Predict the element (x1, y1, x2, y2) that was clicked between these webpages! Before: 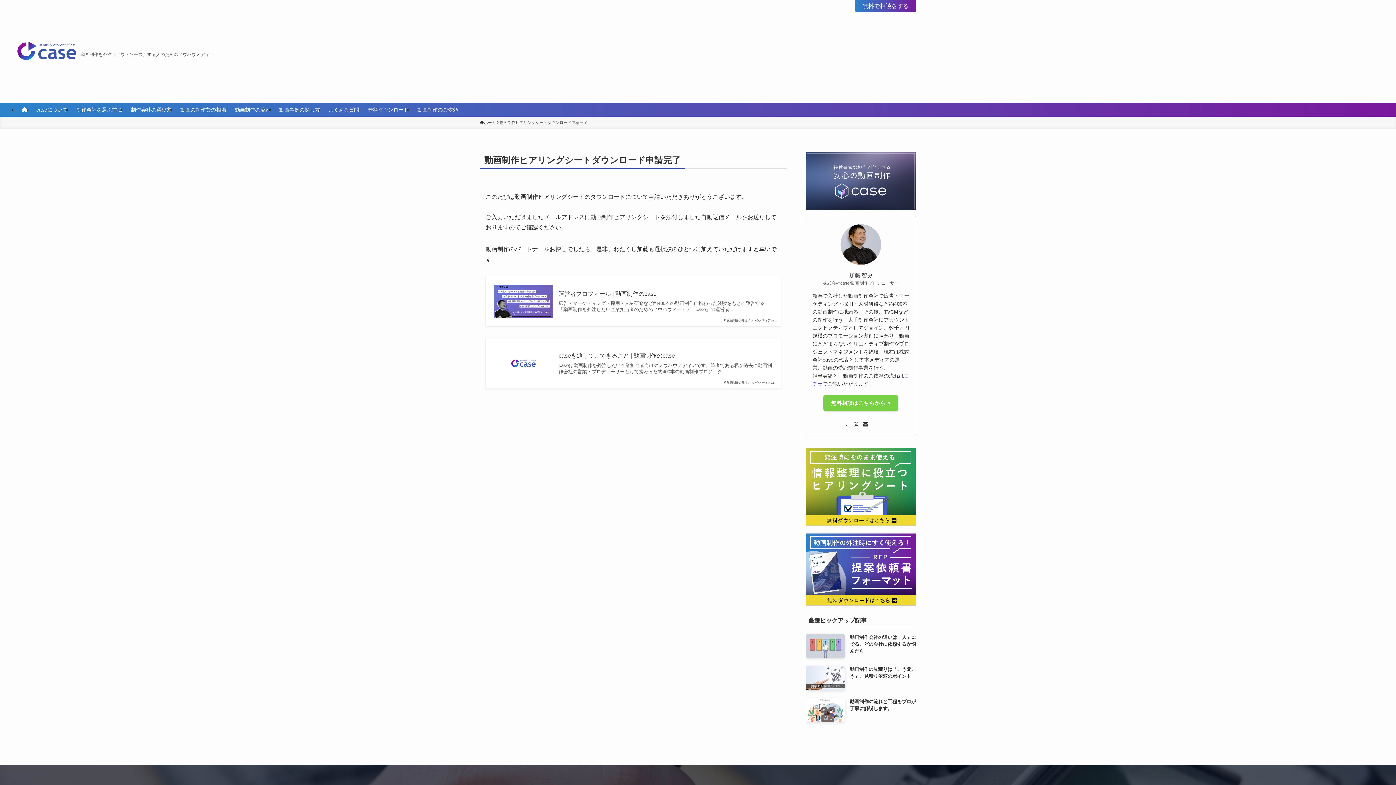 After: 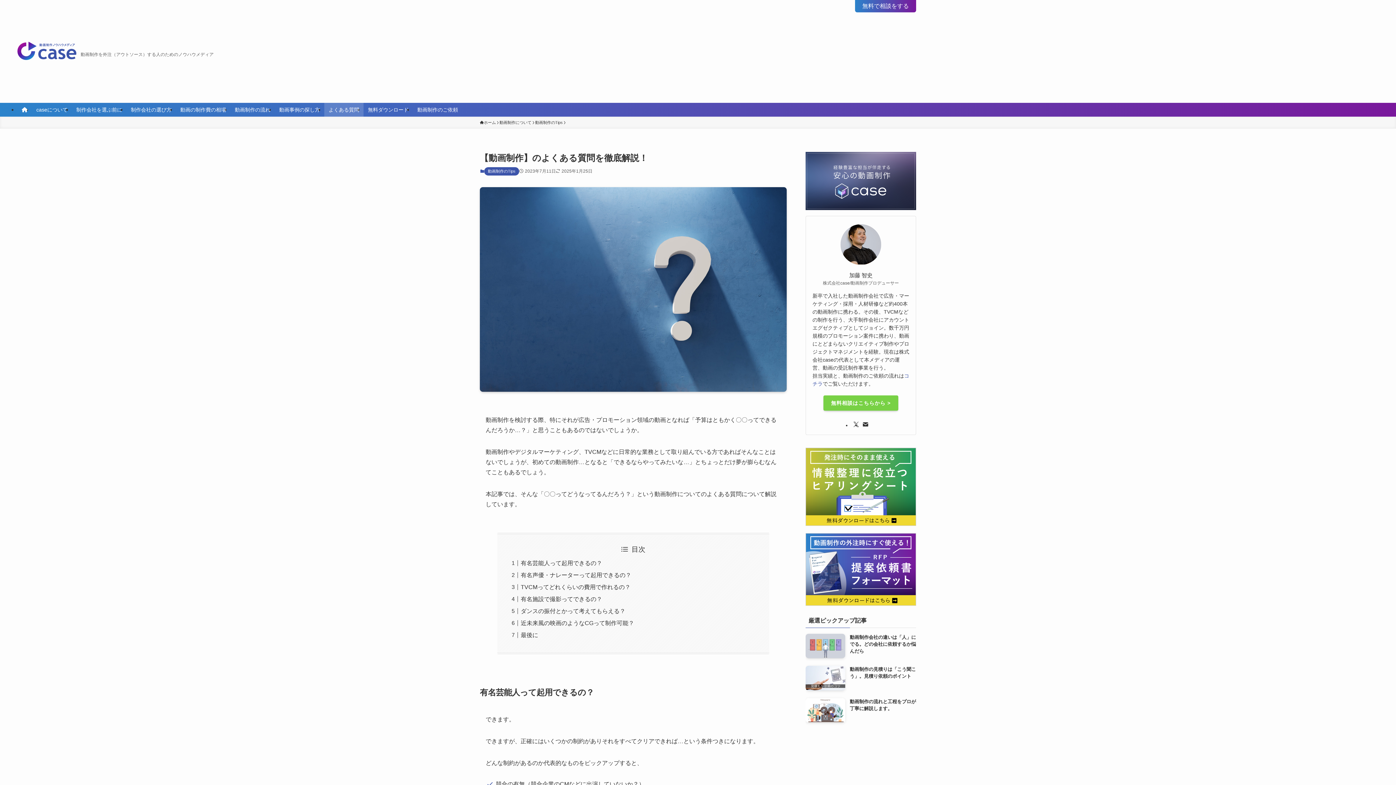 Action: bbox: (324, 102, 363, 116) label: よくある質問